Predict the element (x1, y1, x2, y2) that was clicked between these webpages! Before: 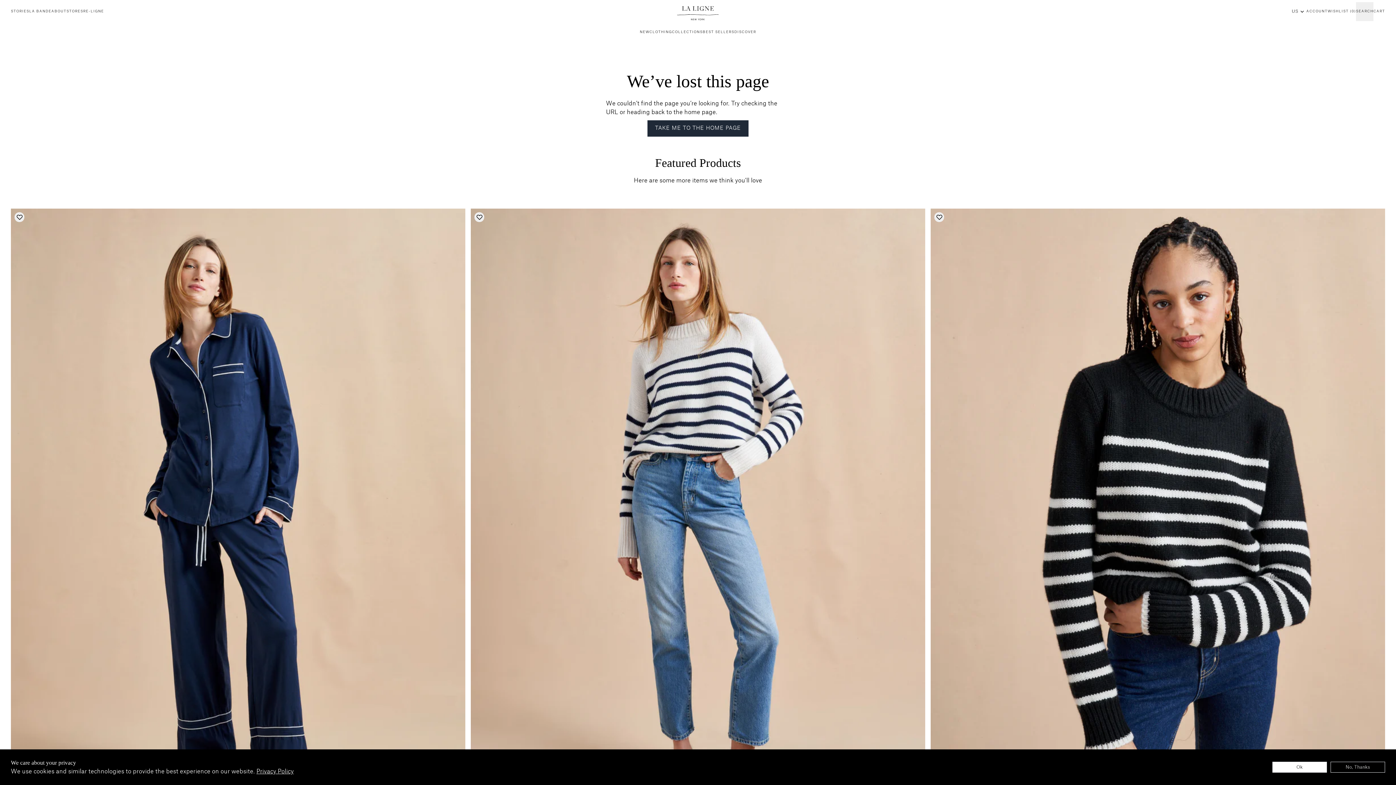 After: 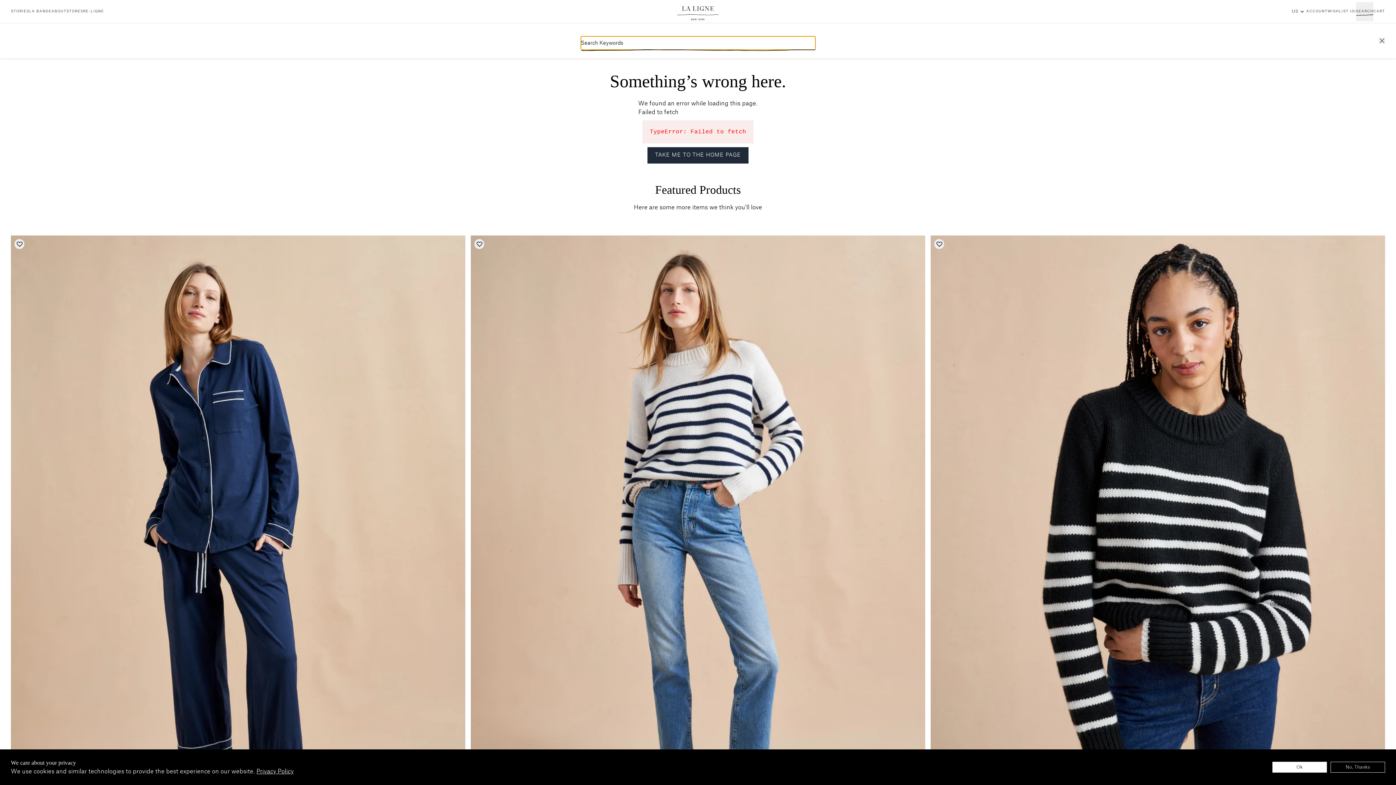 Action: label: SEARCH bbox: (1356, 2, 1373, 20)